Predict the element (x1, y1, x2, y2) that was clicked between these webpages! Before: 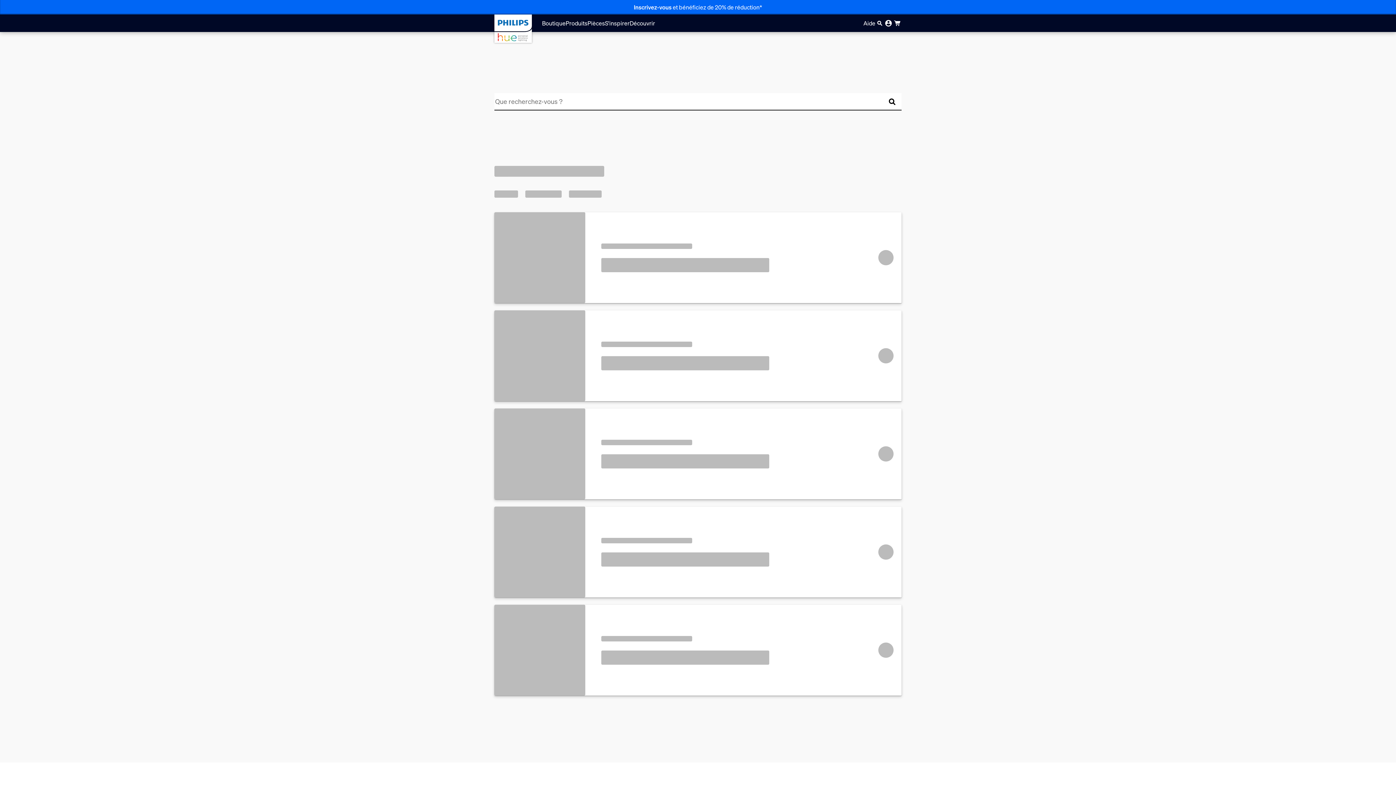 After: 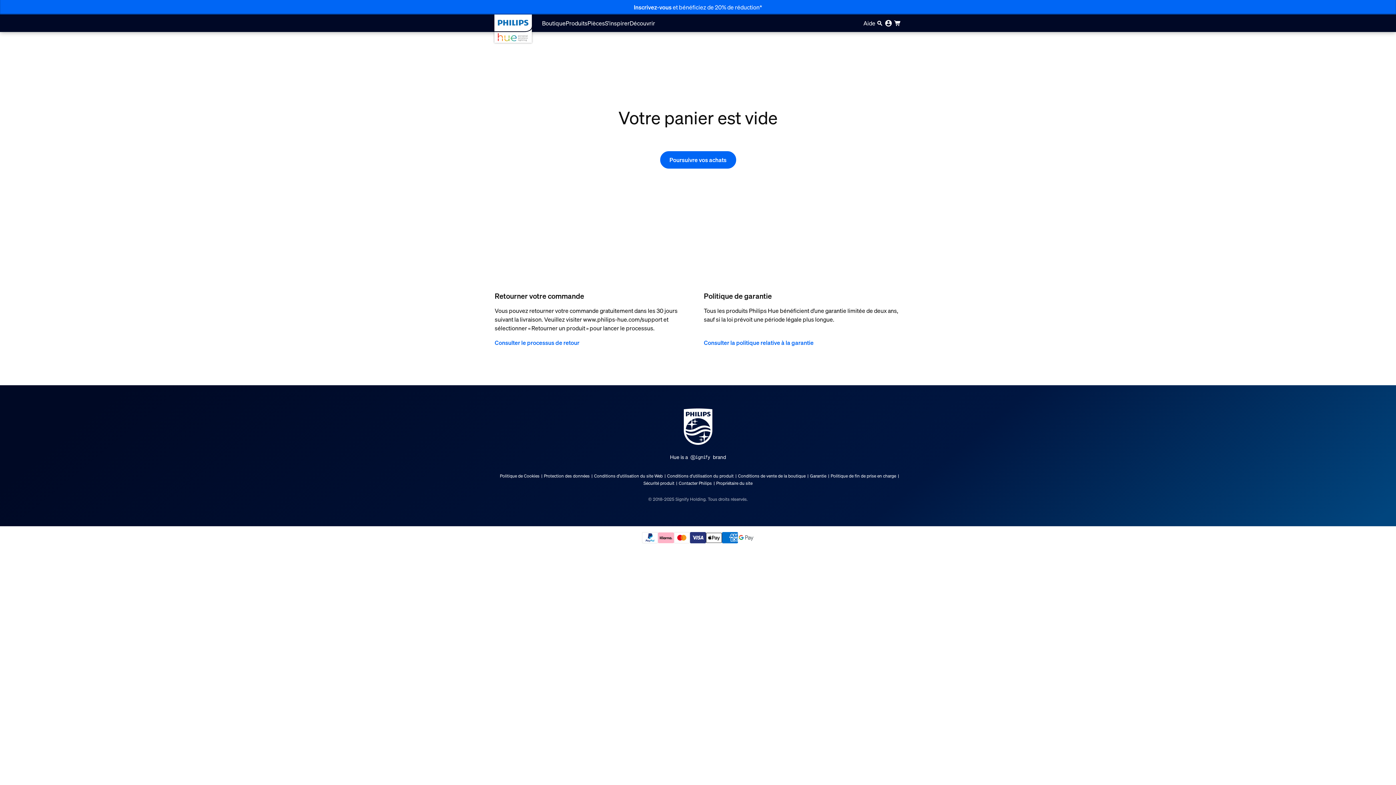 Action: bbox: (893, 18, 901, 27)